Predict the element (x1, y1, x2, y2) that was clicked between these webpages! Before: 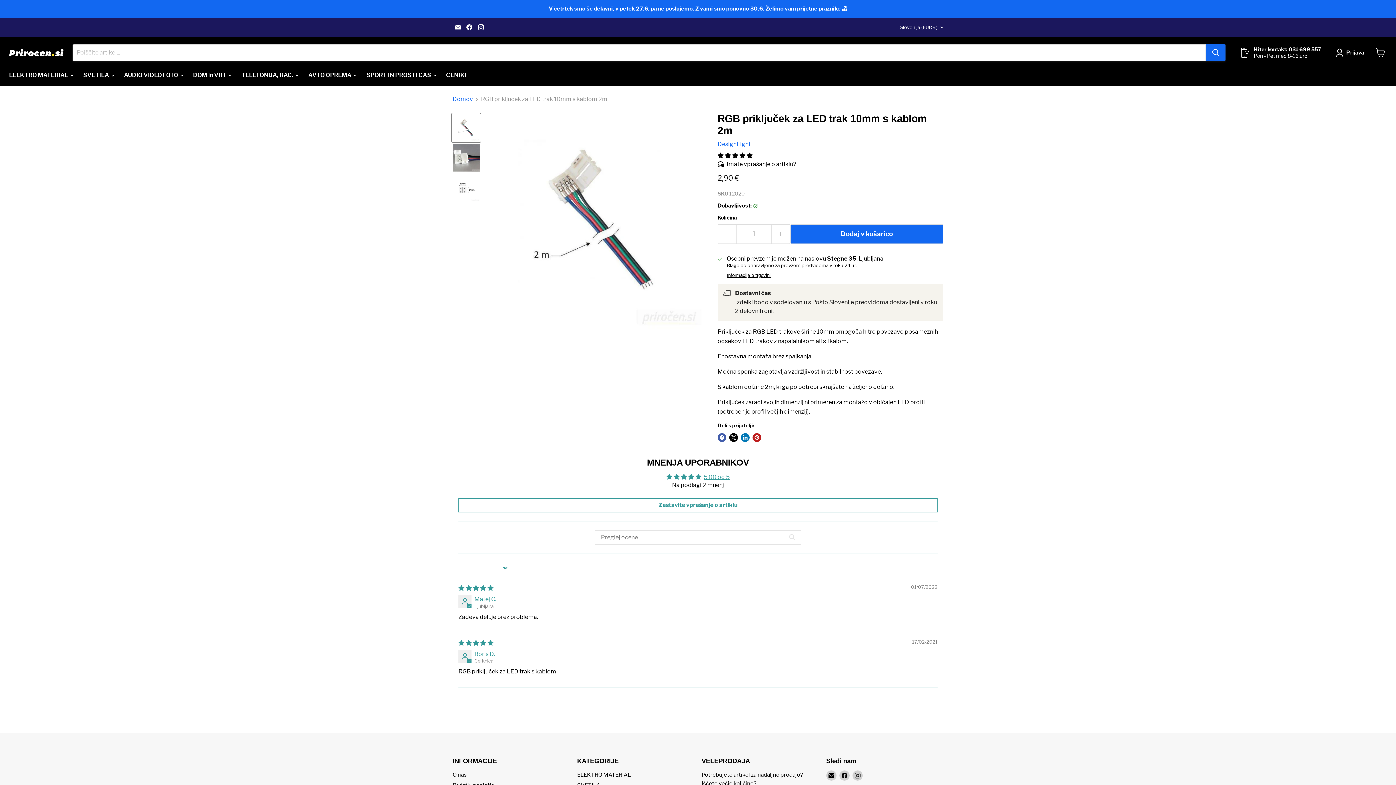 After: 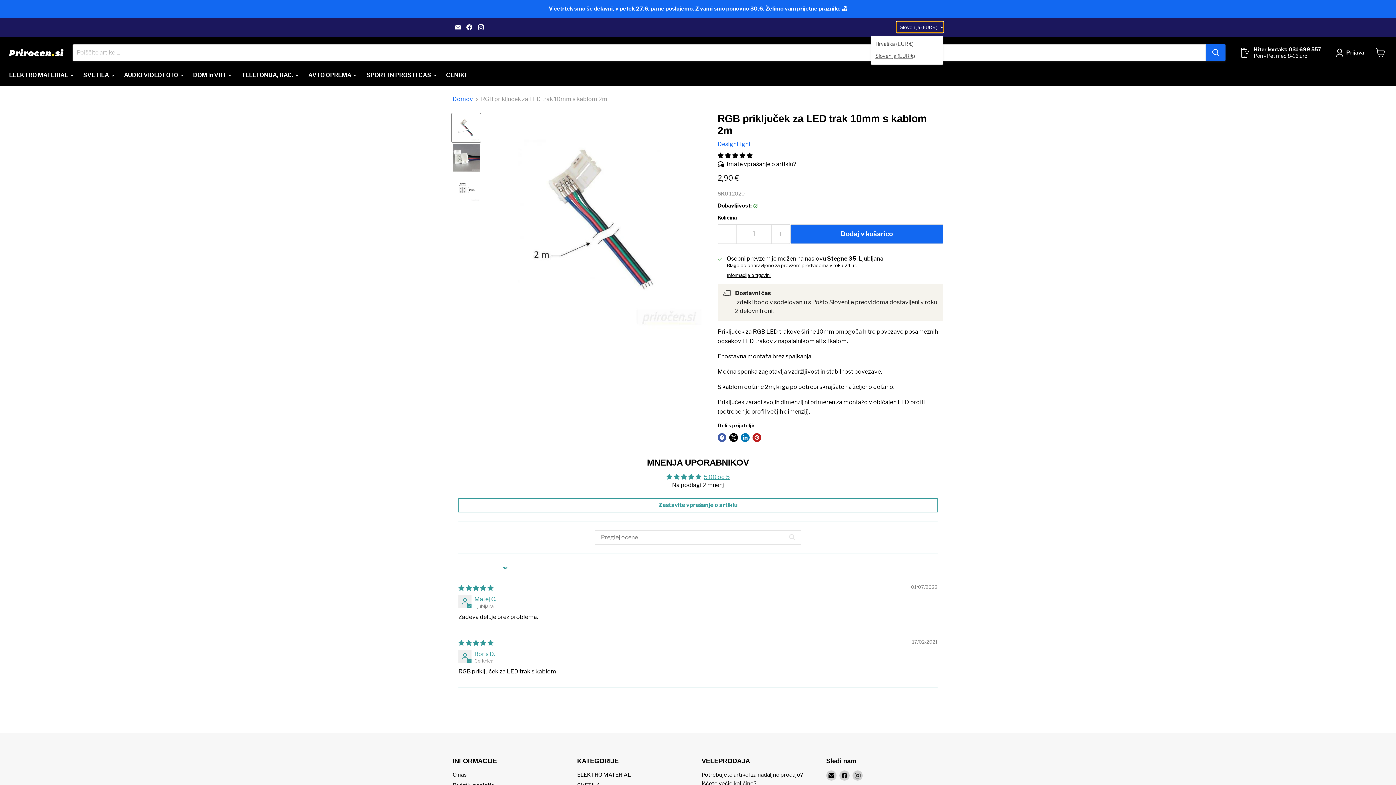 Action: label: Slovenija (EUR €) bbox: (896, 21, 943, 32)